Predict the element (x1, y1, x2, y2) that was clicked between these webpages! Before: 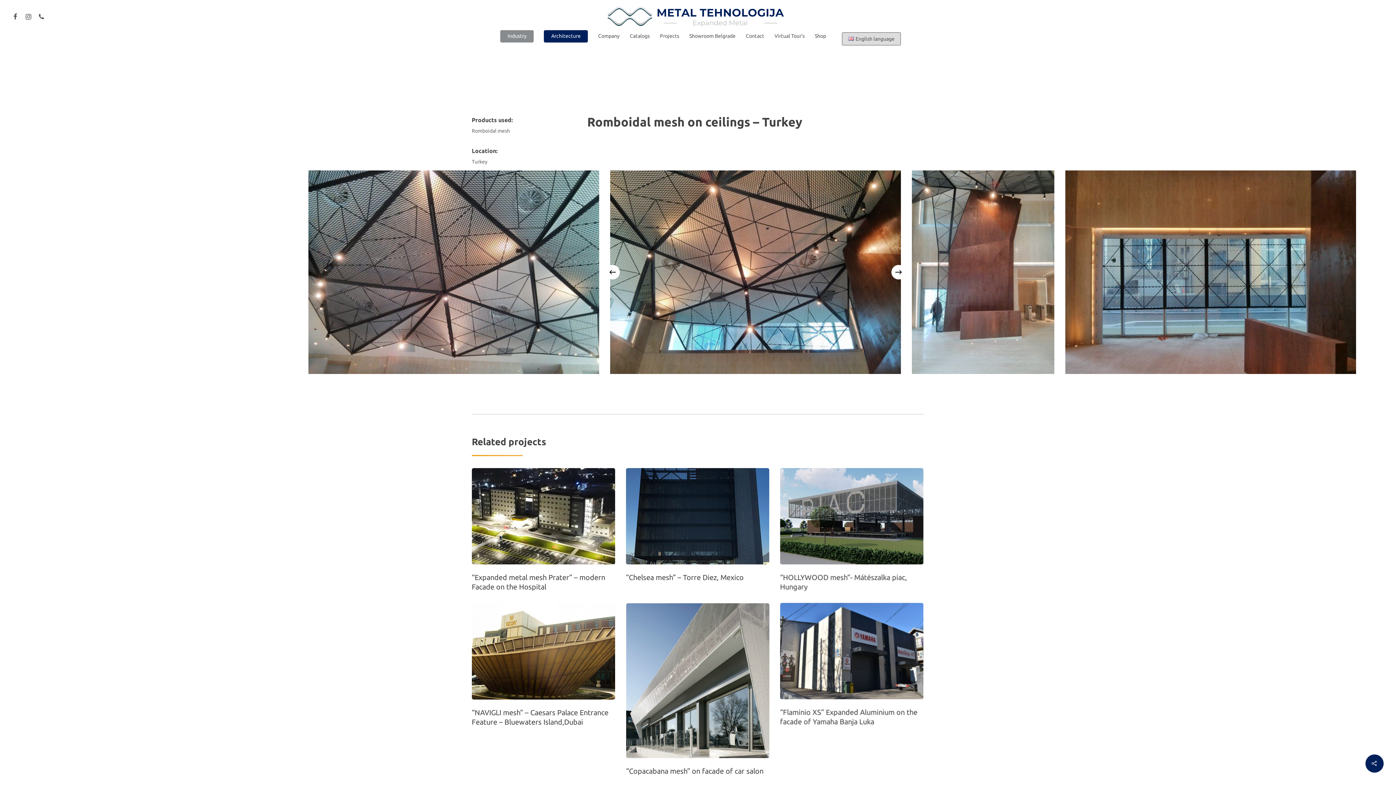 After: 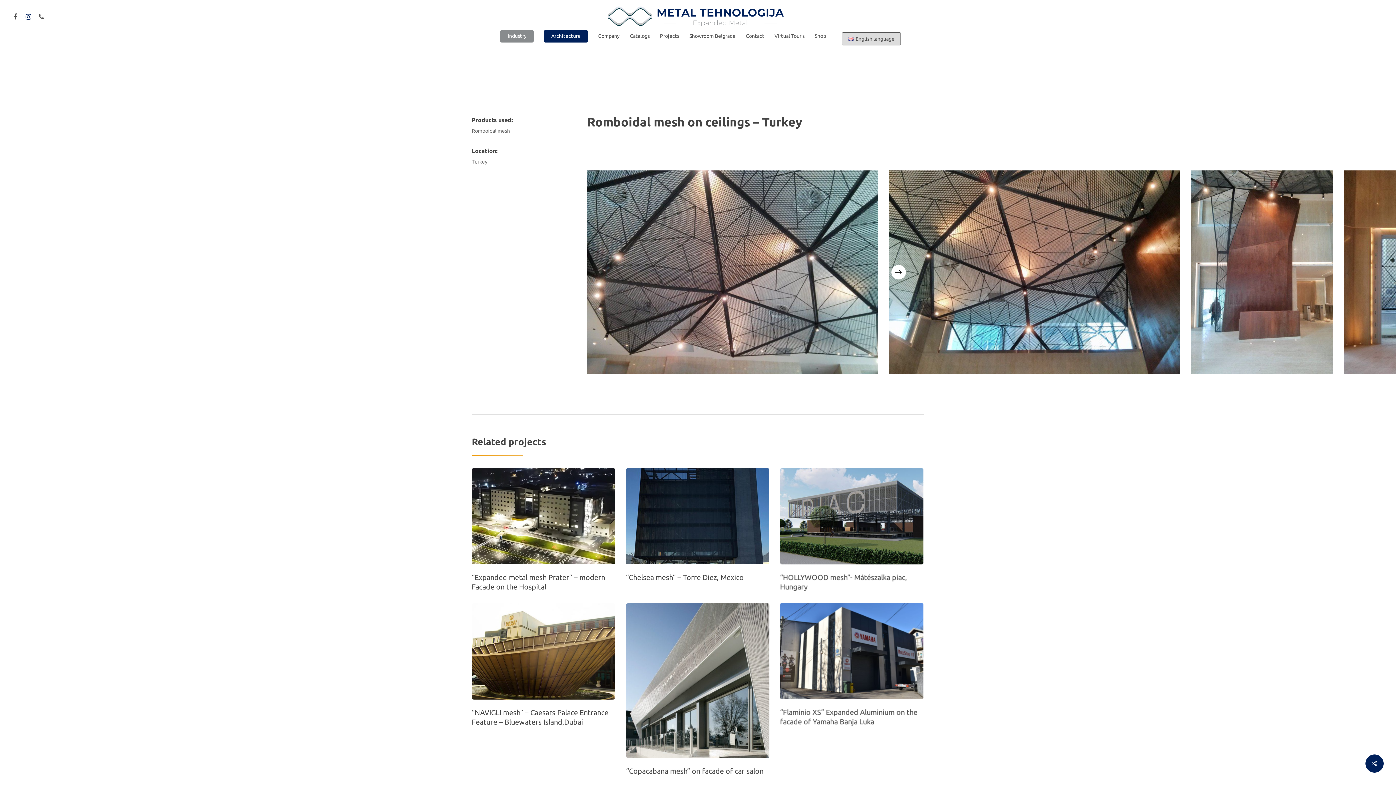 Action: bbox: (21, 11, 34, 20)